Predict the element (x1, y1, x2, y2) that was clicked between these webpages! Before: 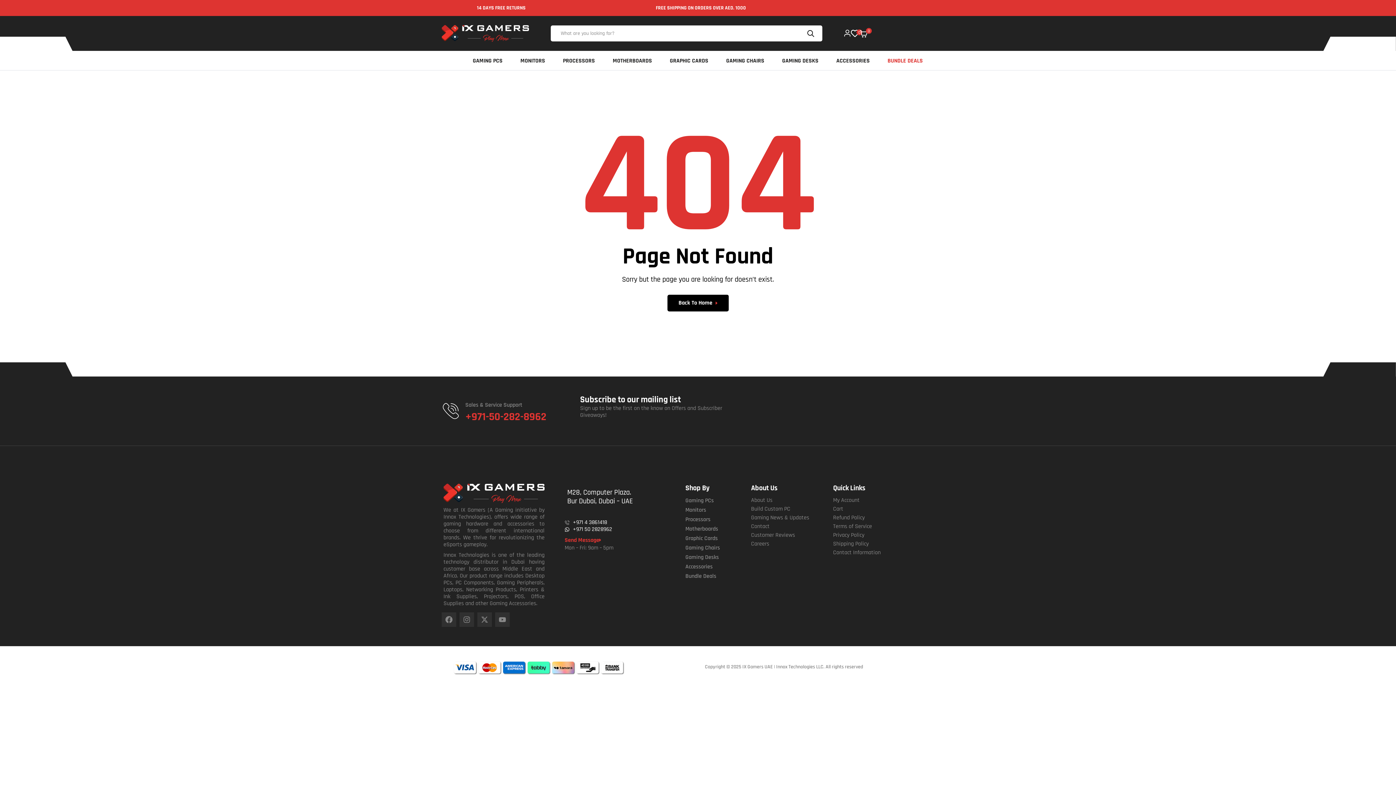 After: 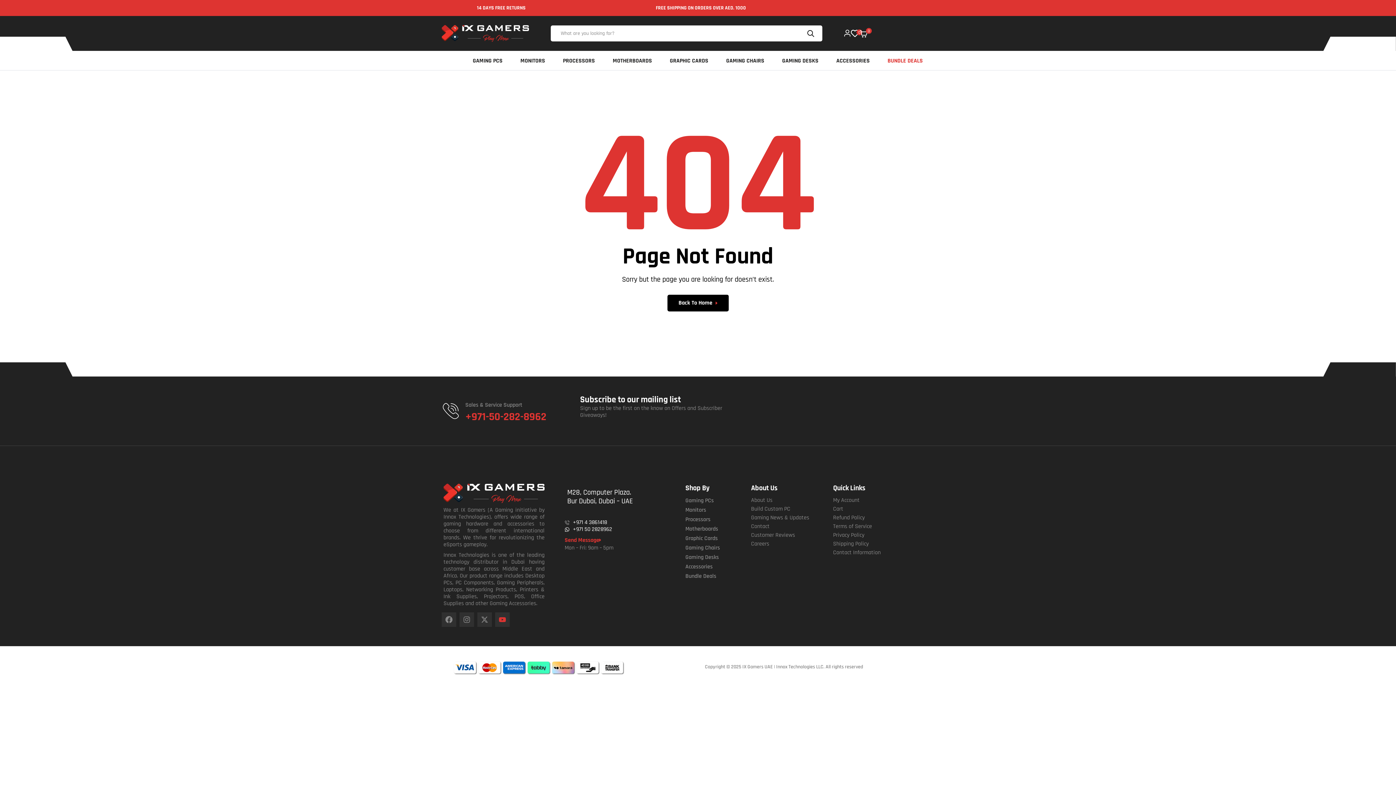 Action: bbox: (495, 612, 509, 627) label: Youtube